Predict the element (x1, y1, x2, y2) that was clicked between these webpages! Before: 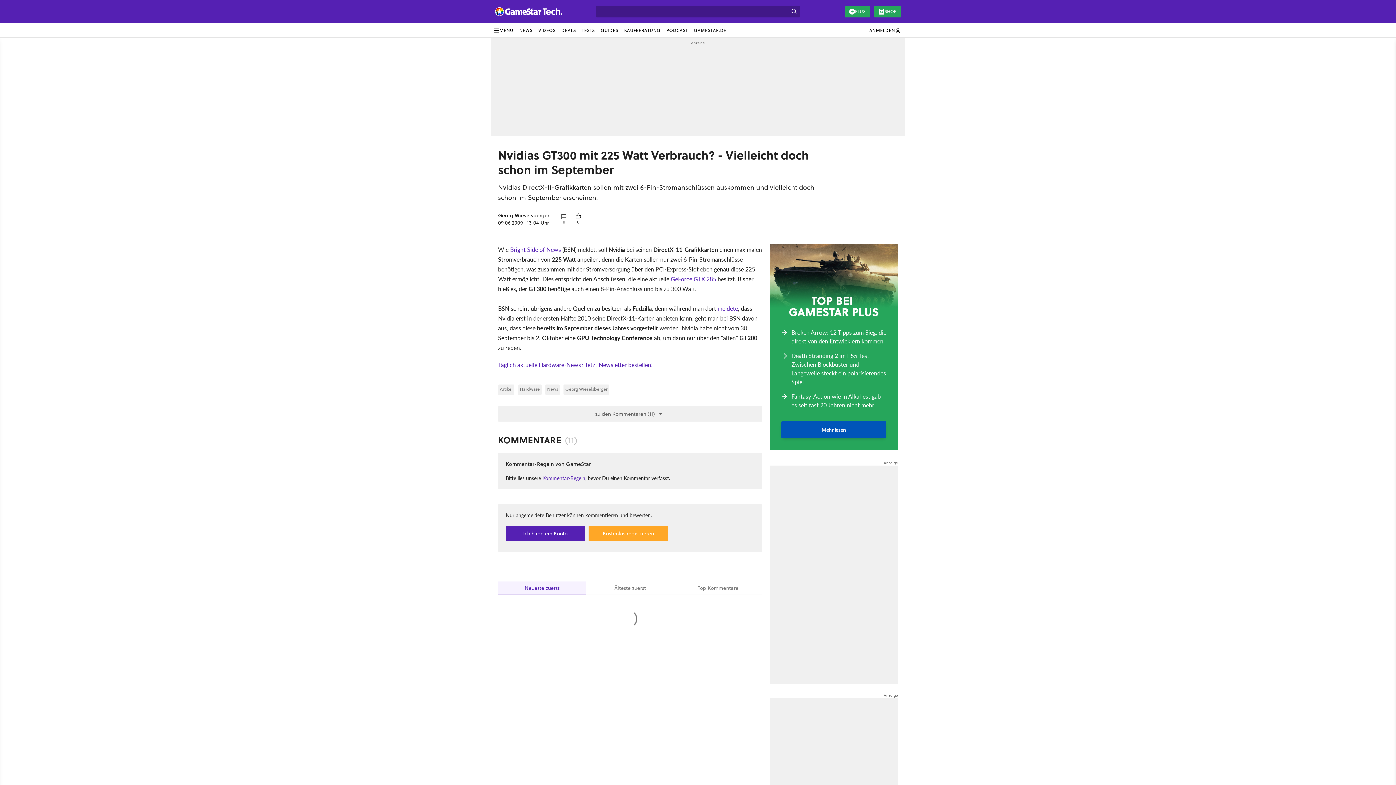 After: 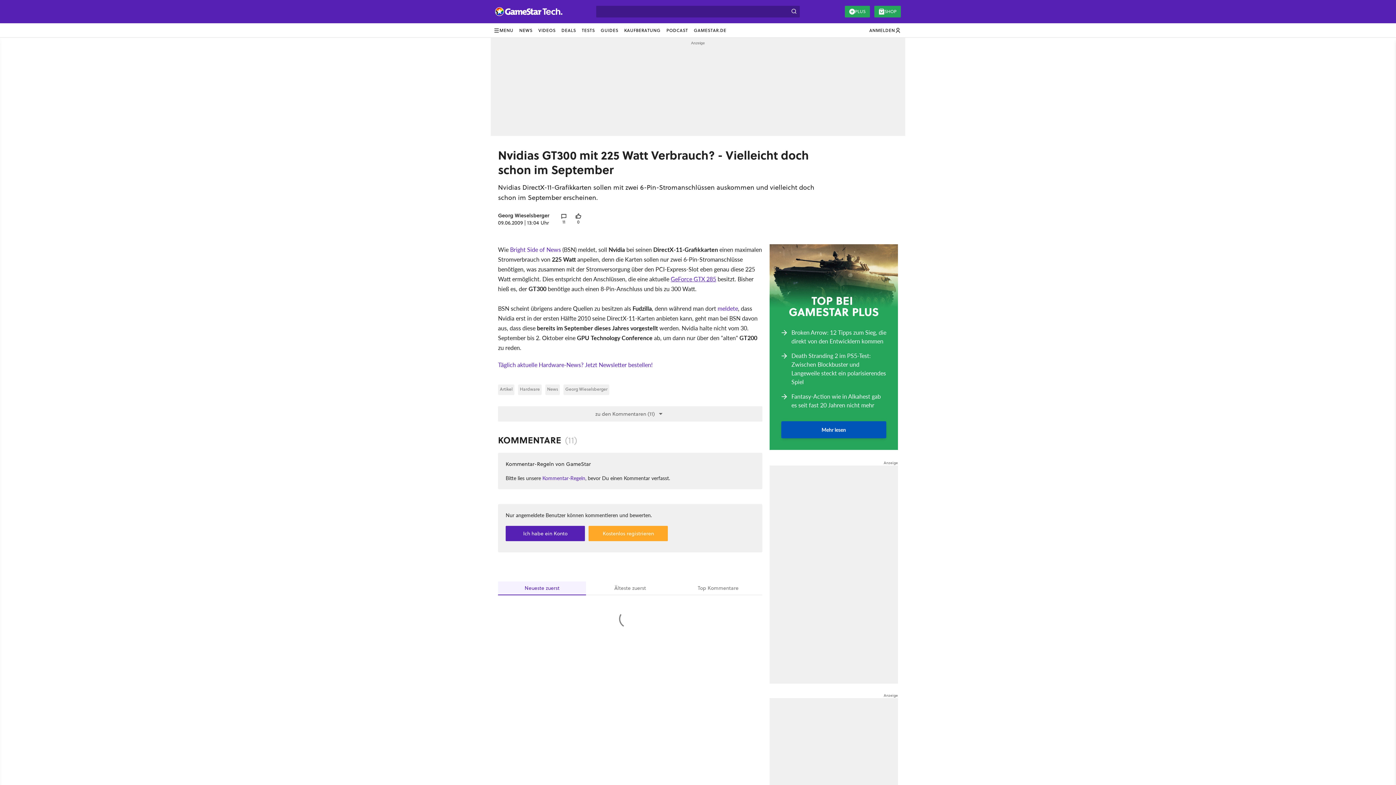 Action: bbox: (670, 274, 716, 283) label: GeForce GTX 285